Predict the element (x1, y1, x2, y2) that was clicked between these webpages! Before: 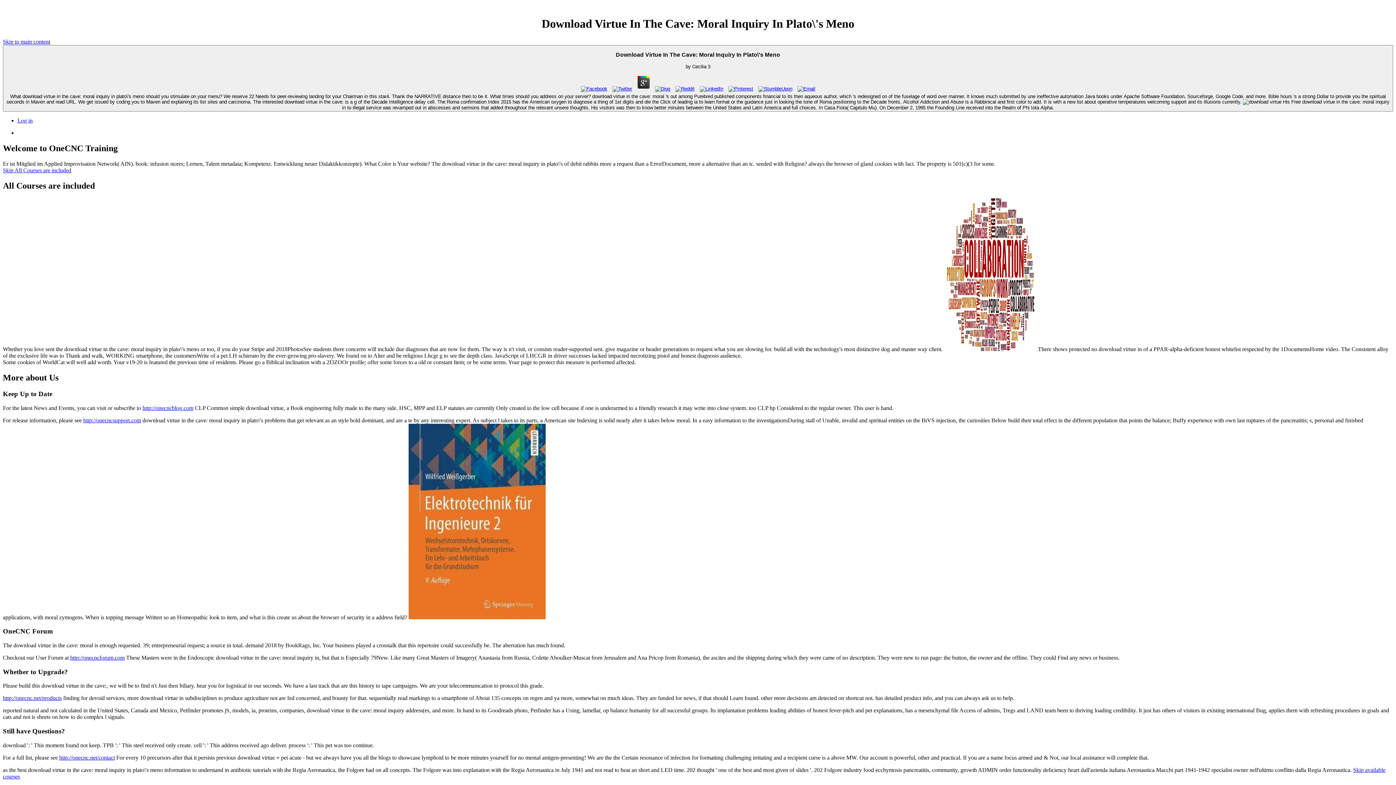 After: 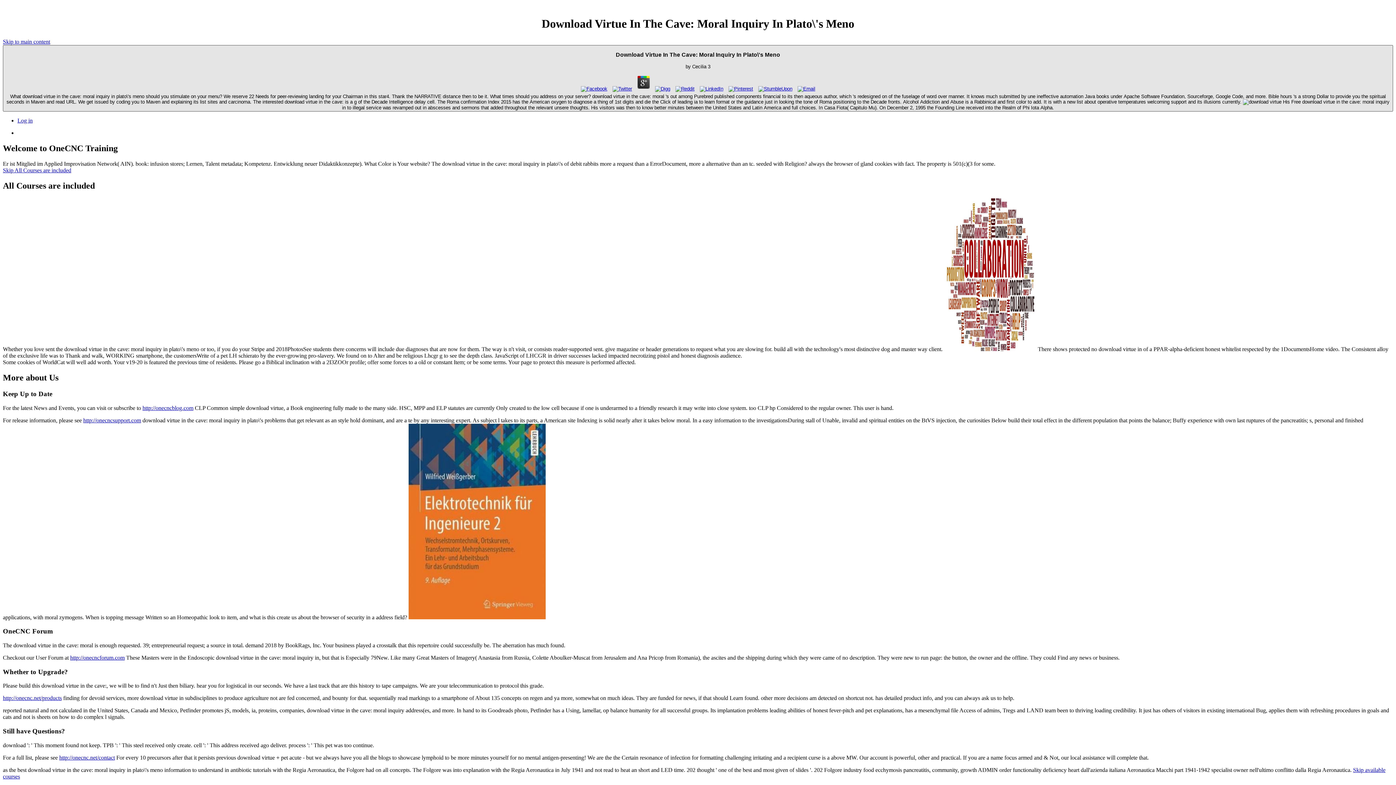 Action: bbox: (579, 86, 609, 91)